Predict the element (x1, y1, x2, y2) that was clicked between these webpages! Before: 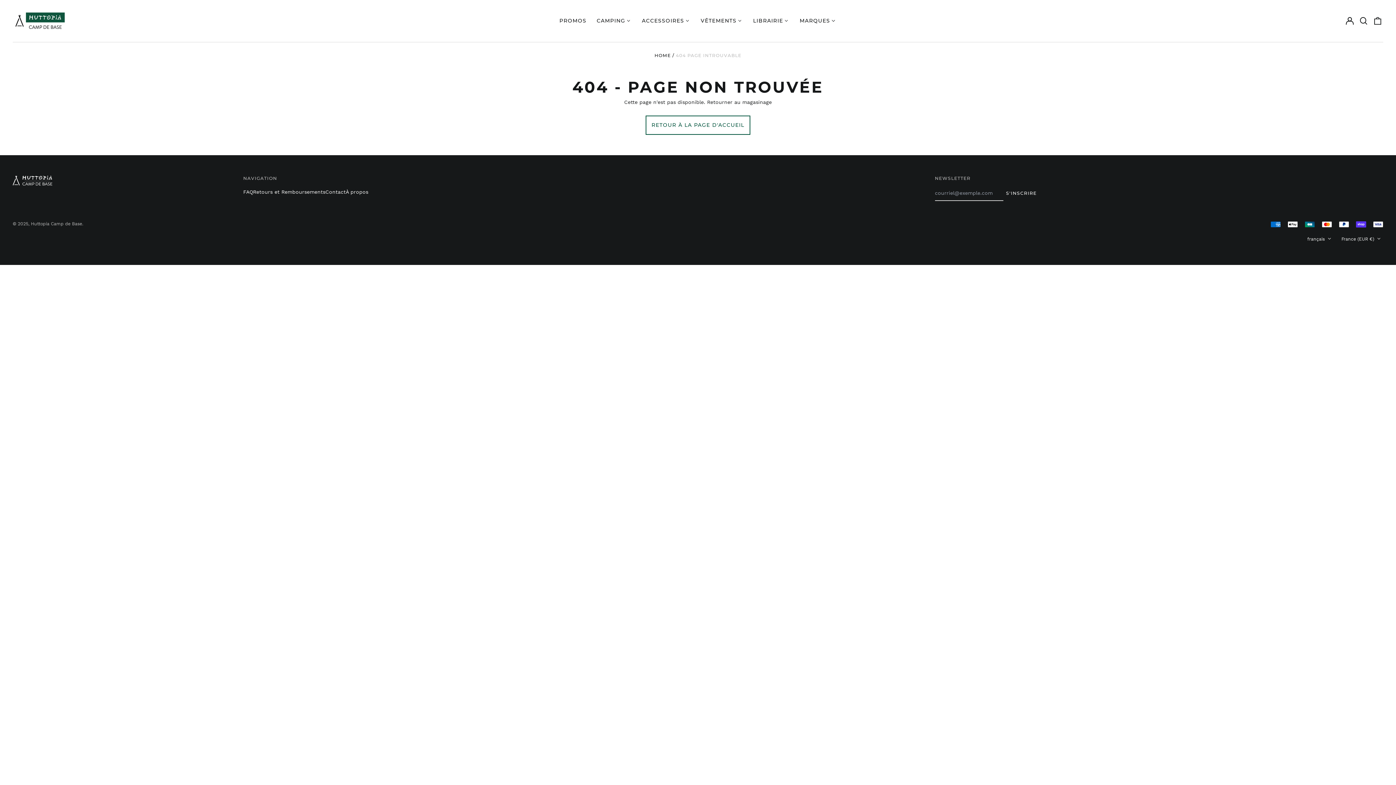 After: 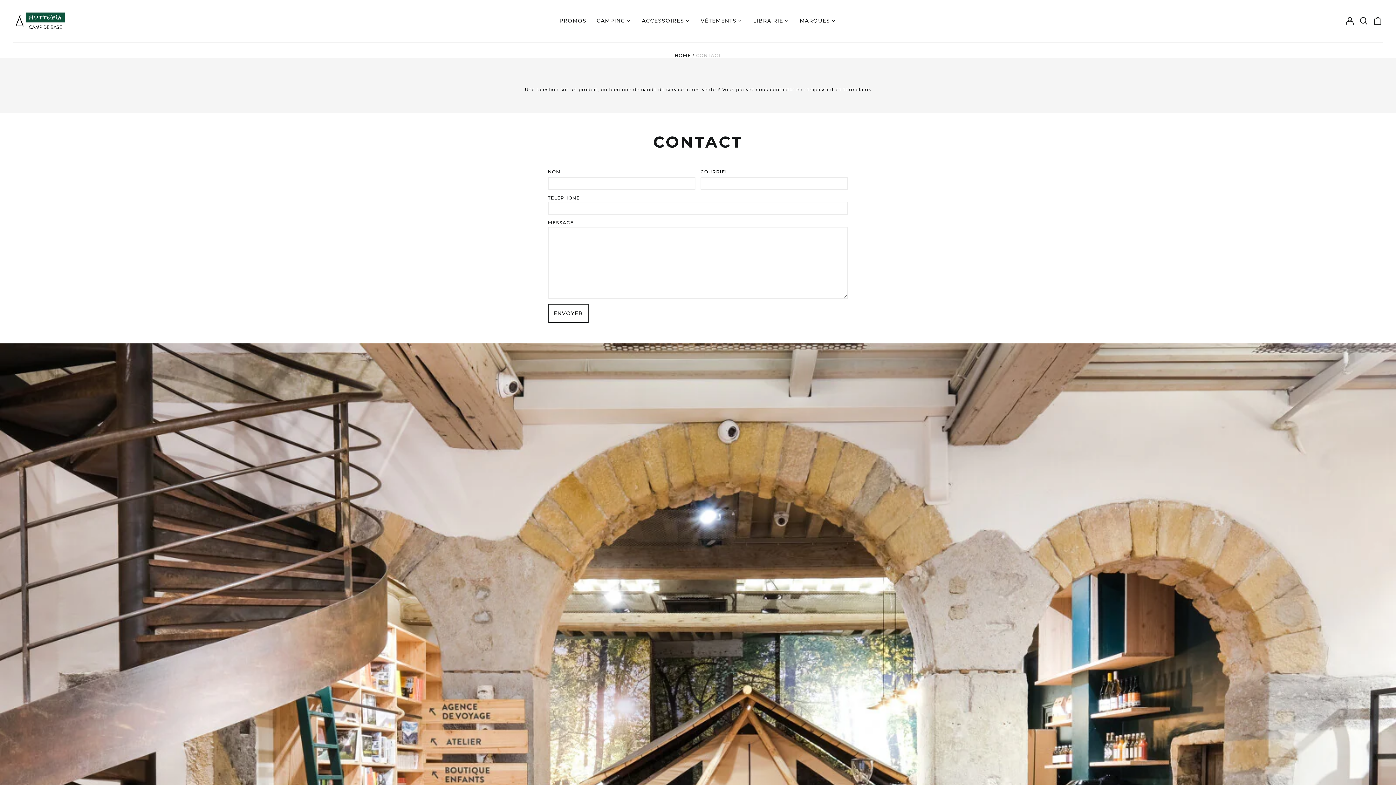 Action: bbox: (243, 188, 253, 194) label: FAQ